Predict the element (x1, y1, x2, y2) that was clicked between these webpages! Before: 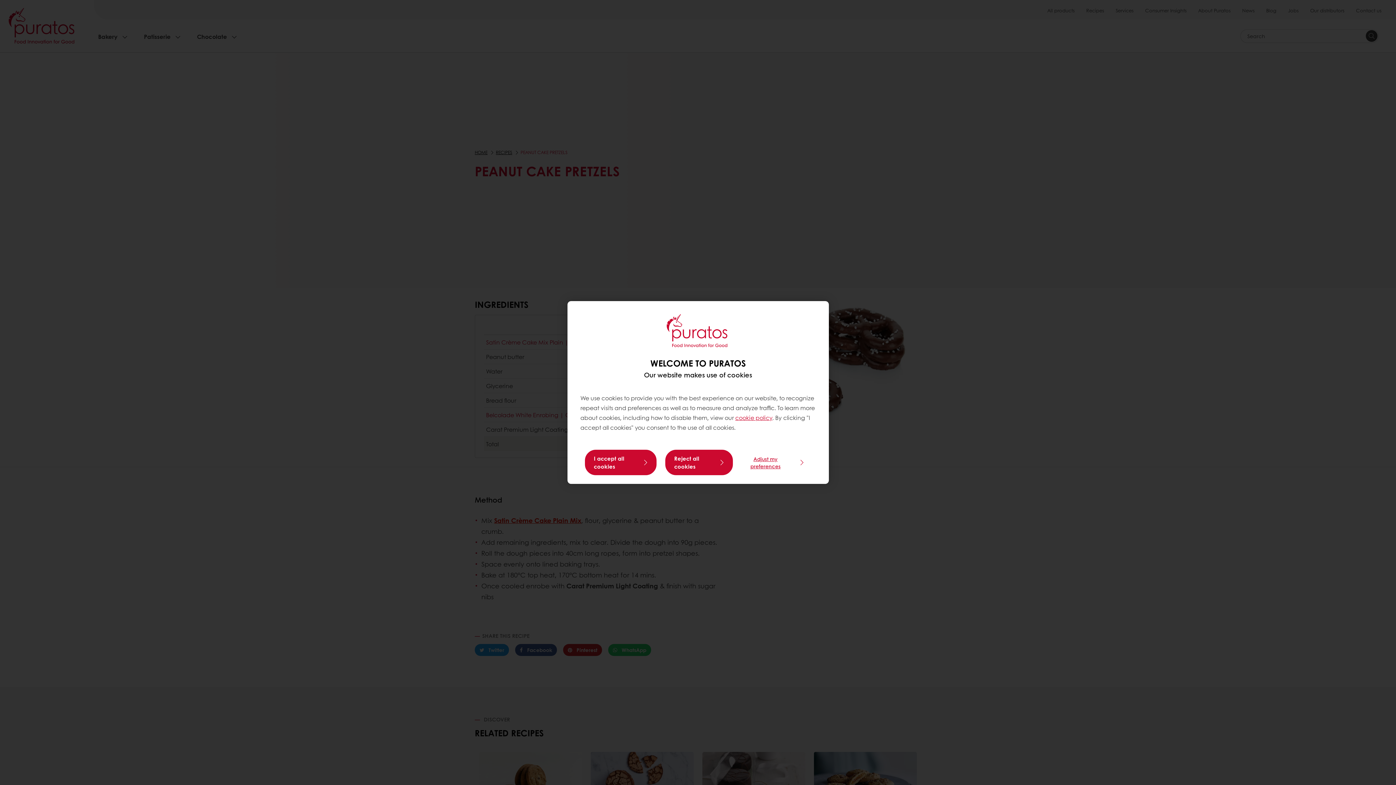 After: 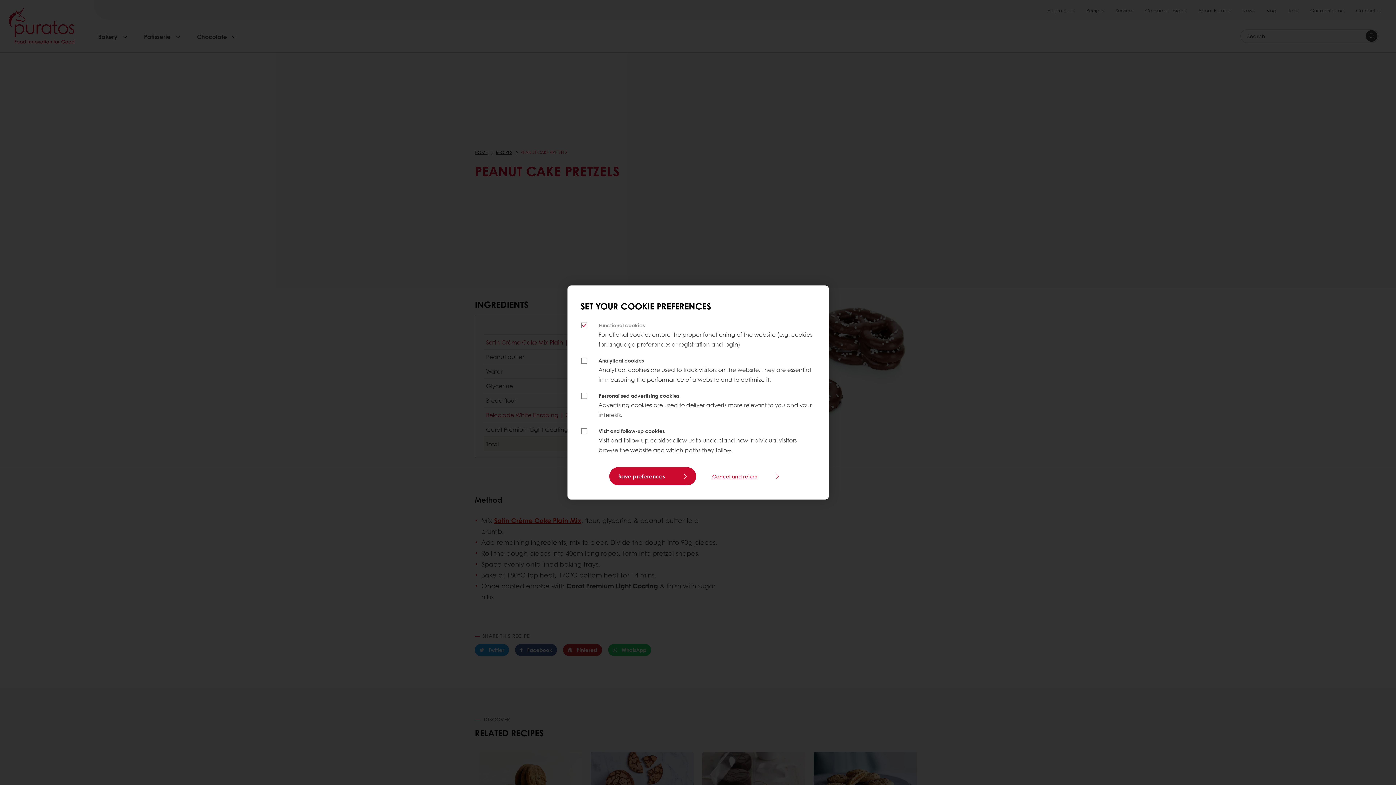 Action: label: Adjust my preferences bbox: (741, 452, 811, 472)